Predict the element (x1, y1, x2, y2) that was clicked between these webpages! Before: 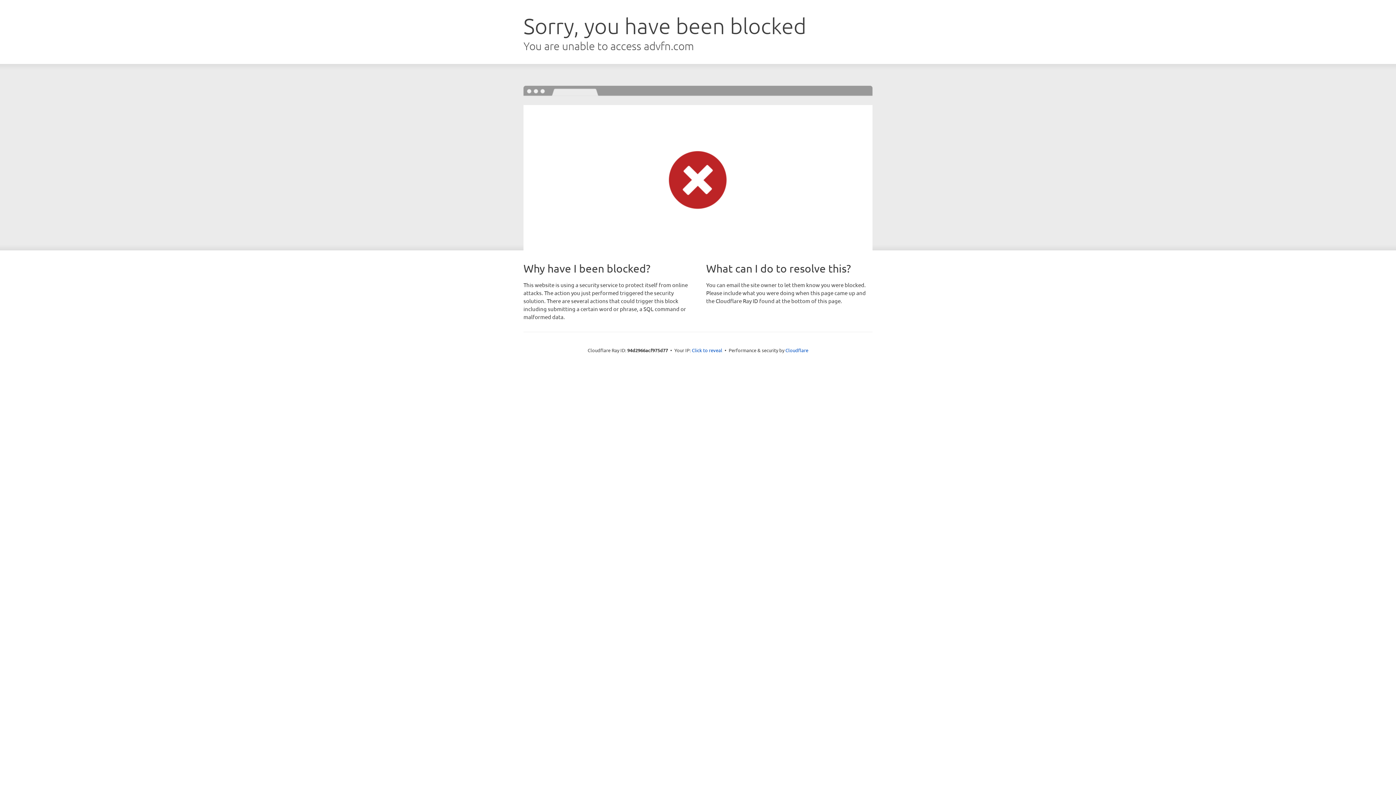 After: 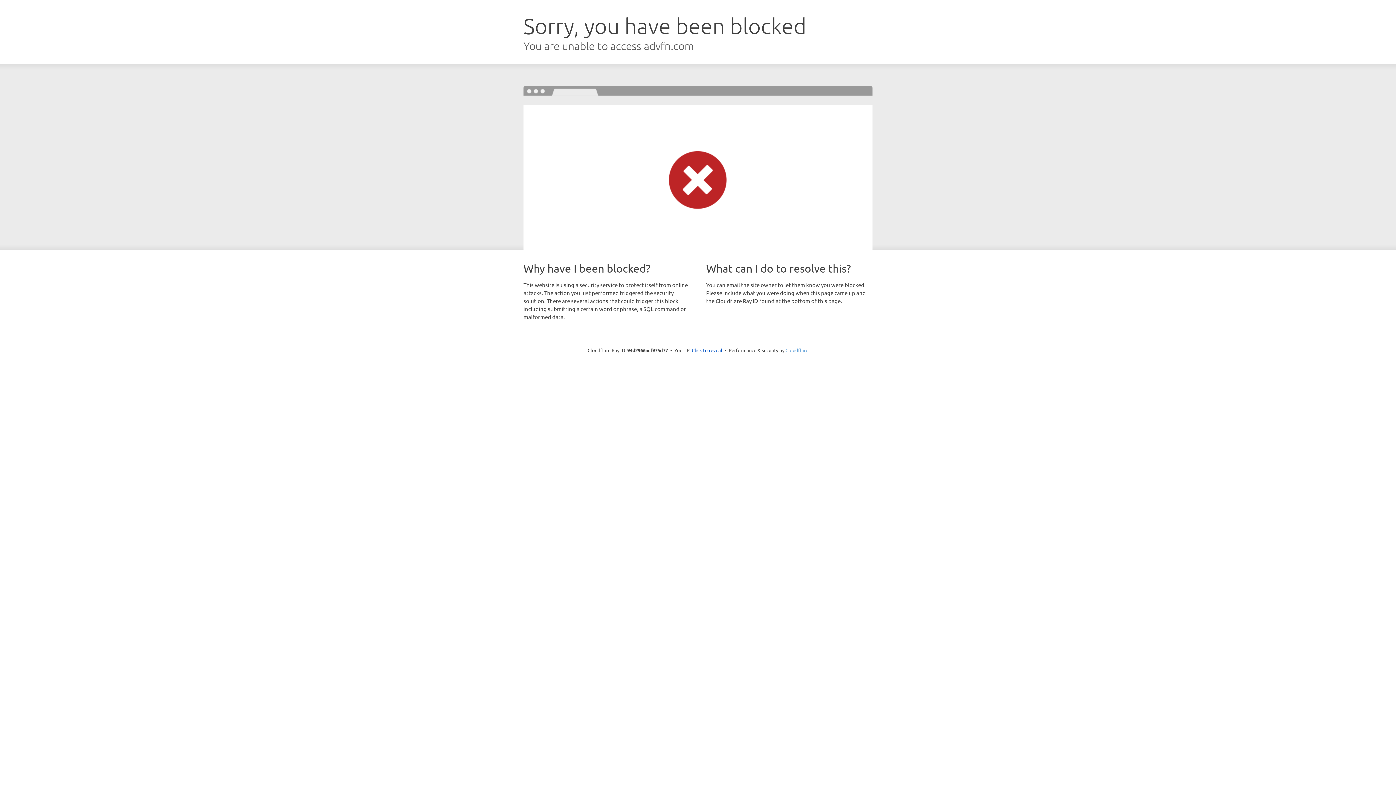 Action: bbox: (785, 347, 808, 353) label: Cloudflare